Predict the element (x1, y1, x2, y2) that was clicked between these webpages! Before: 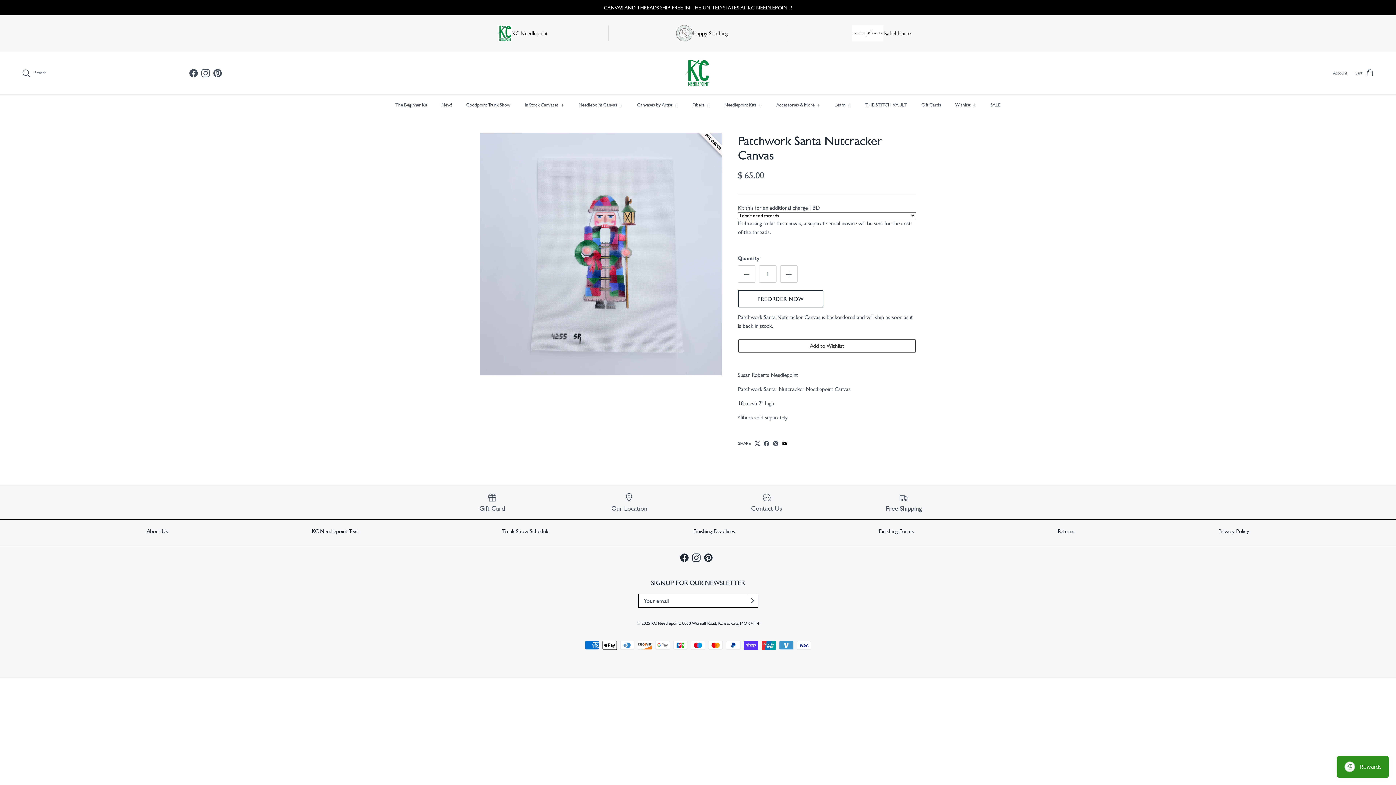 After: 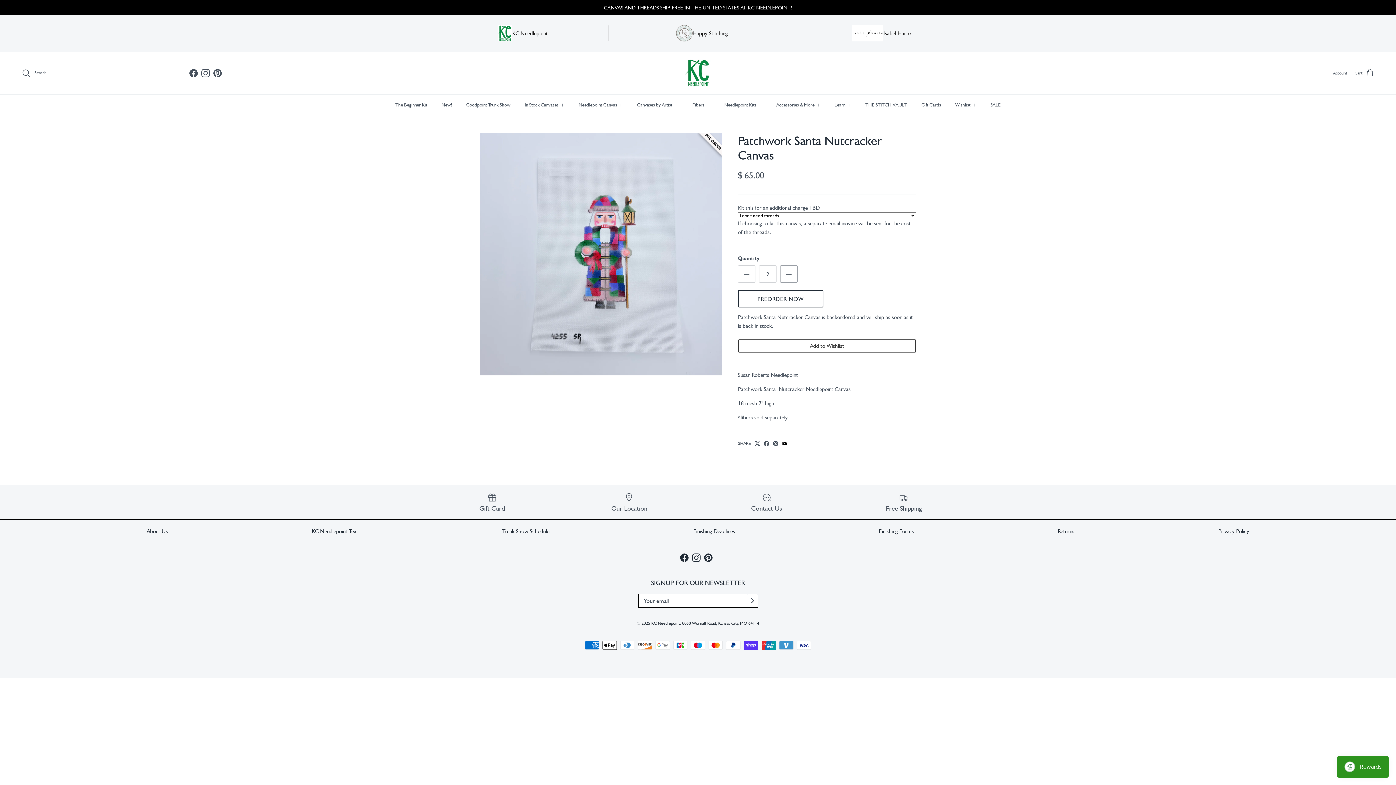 Action: bbox: (780, 265, 797, 283) label: Increase quantity